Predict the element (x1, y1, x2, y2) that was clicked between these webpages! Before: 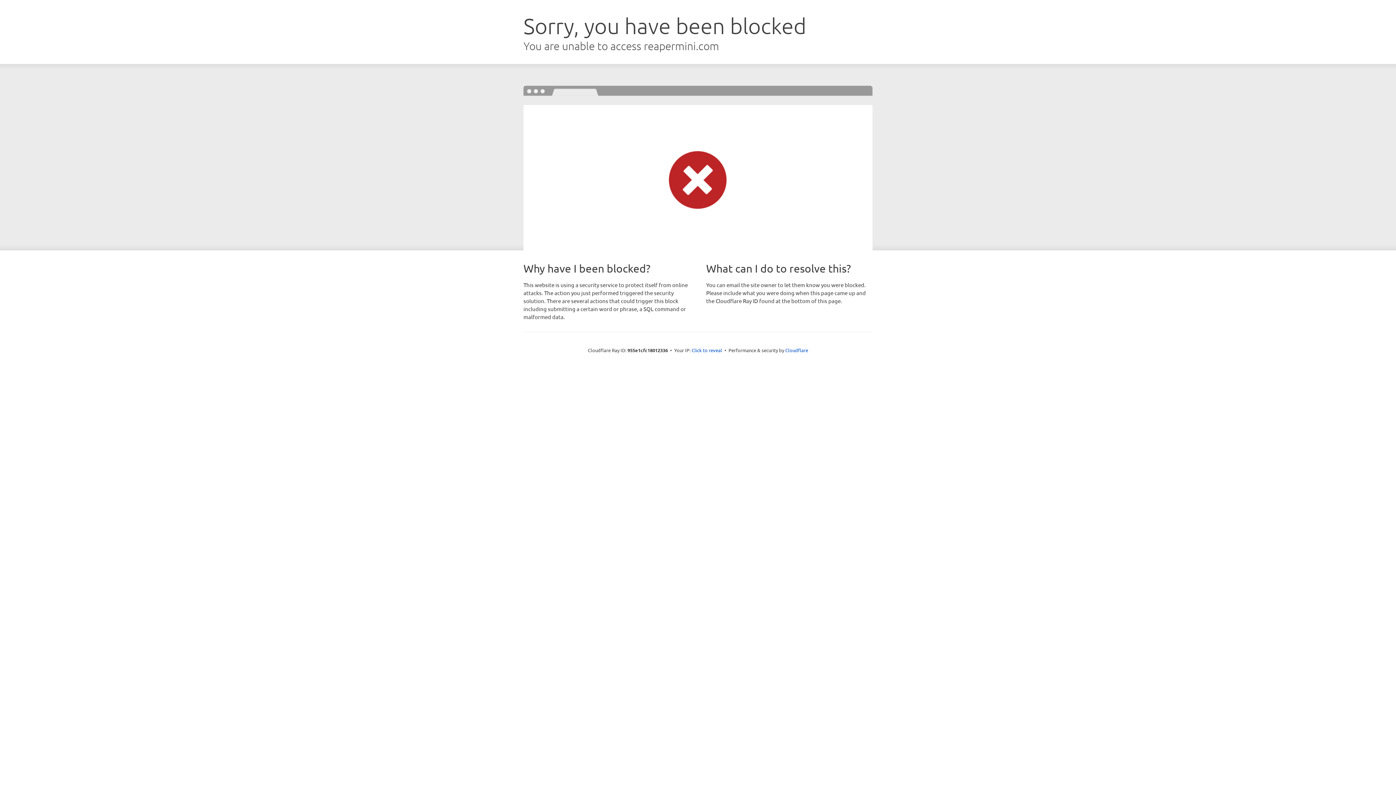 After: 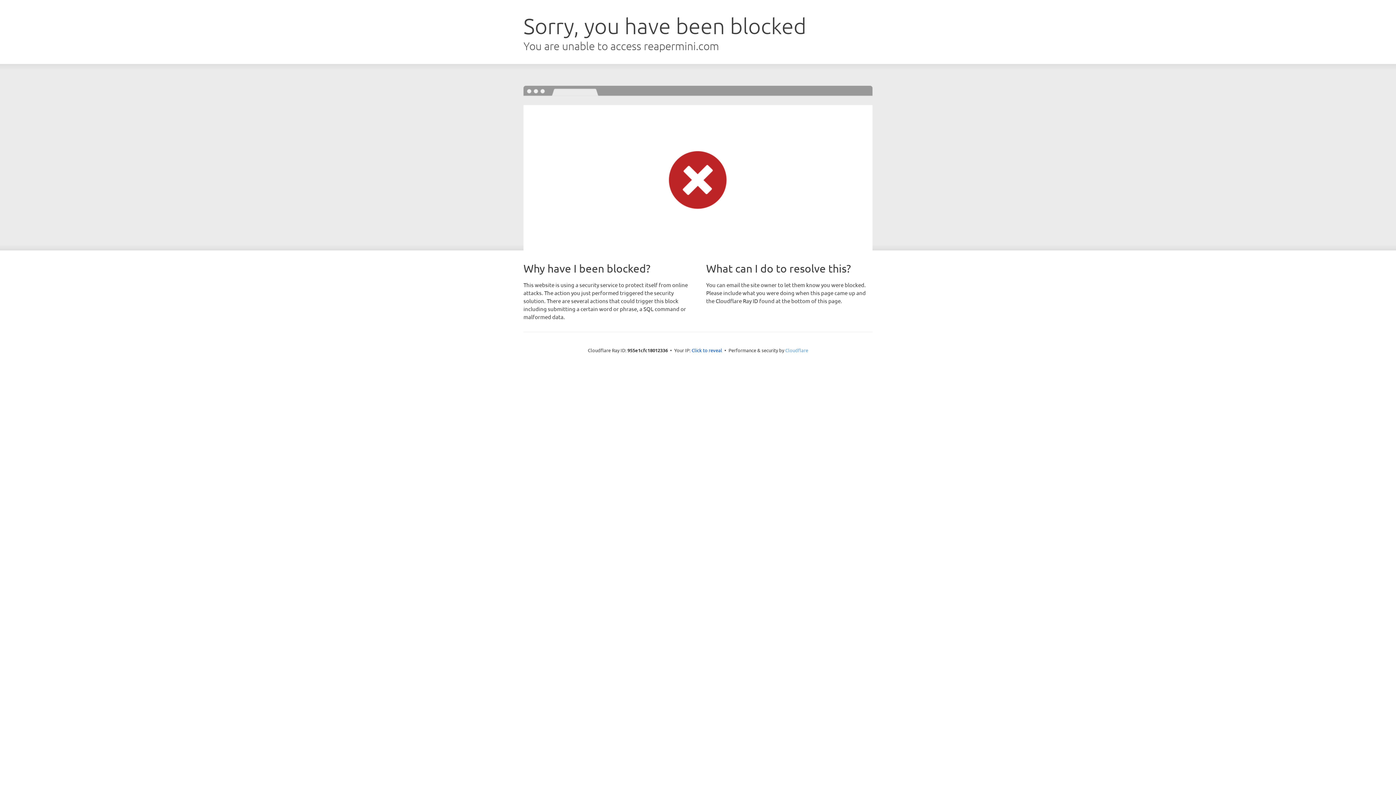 Action: label: Cloudflare bbox: (785, 347, 808, 353)